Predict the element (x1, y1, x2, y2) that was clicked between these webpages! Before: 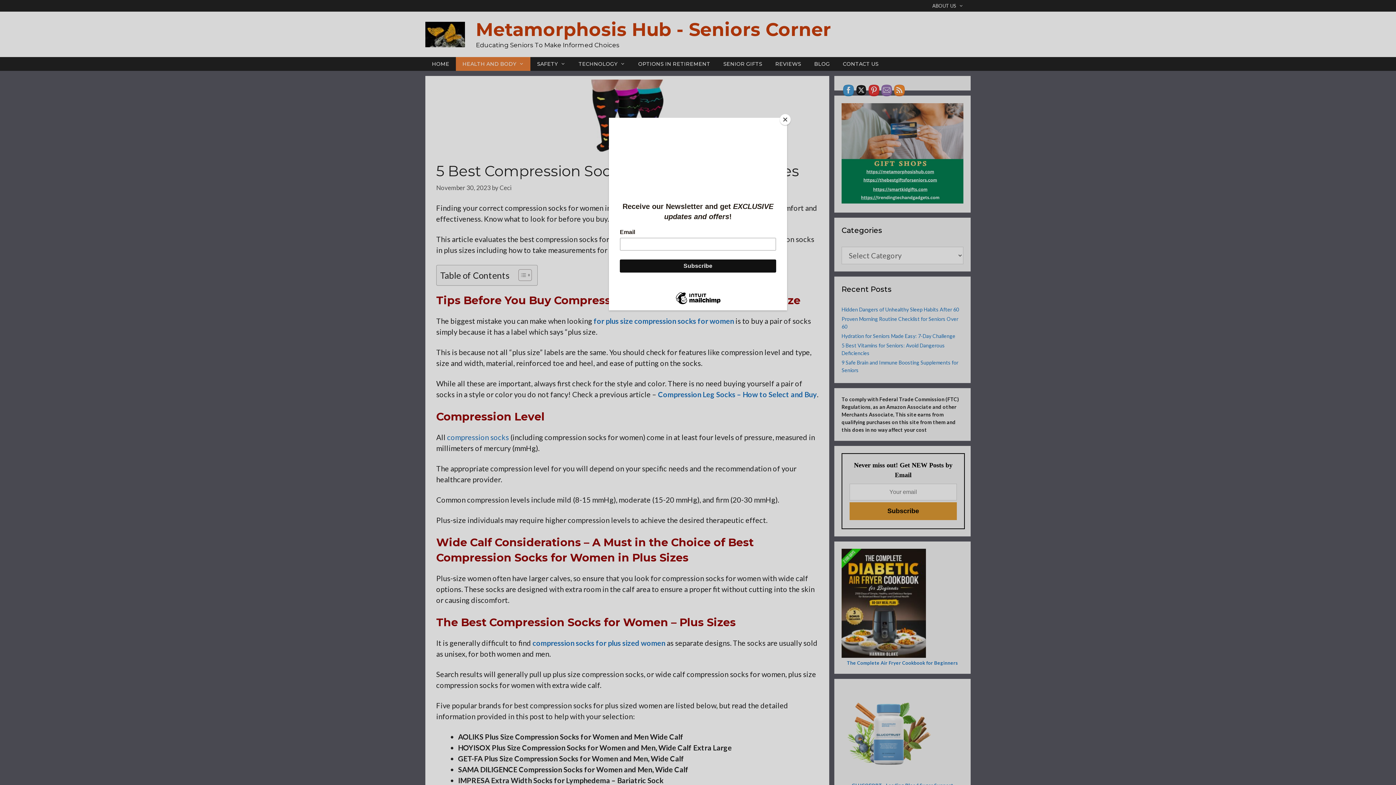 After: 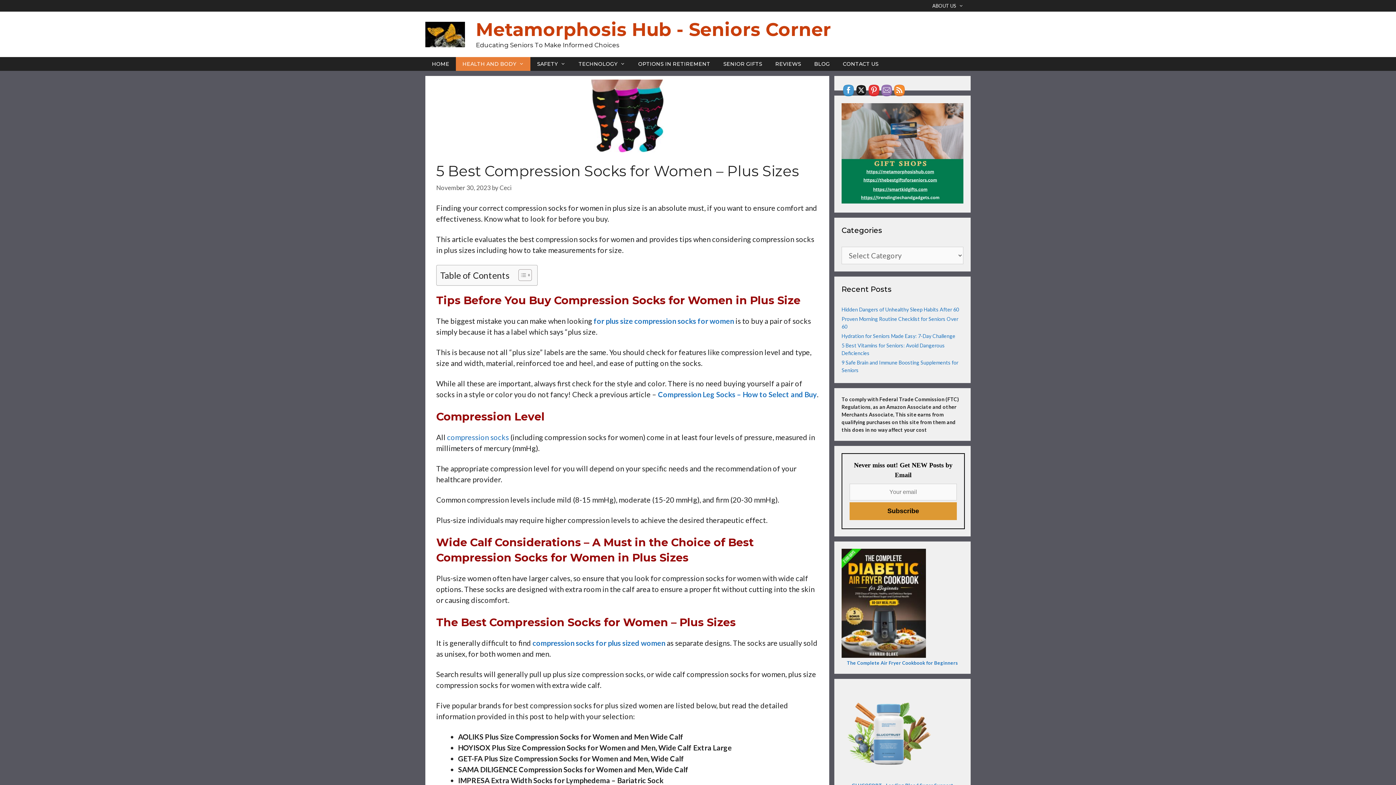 Action: label: Close bbox: (780, 114, 790, 125)